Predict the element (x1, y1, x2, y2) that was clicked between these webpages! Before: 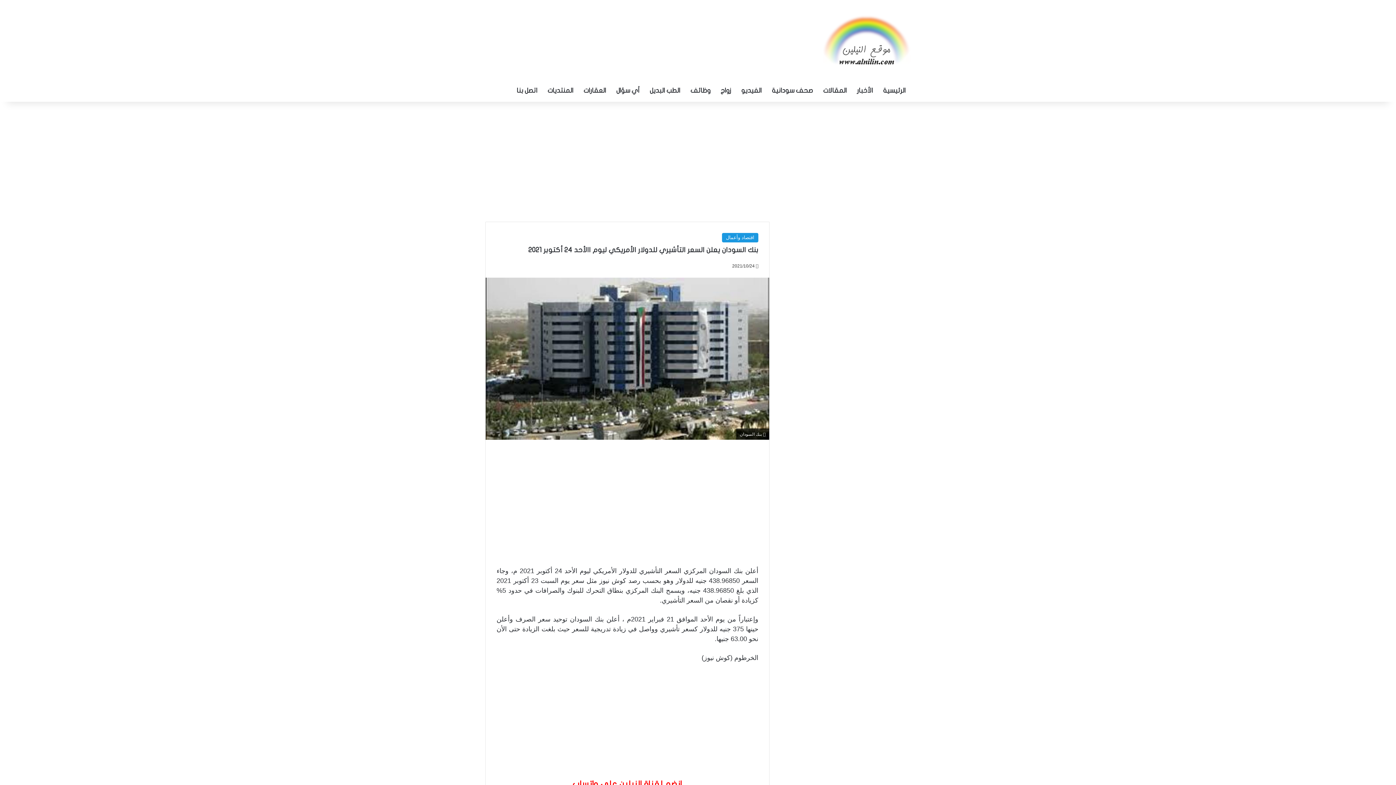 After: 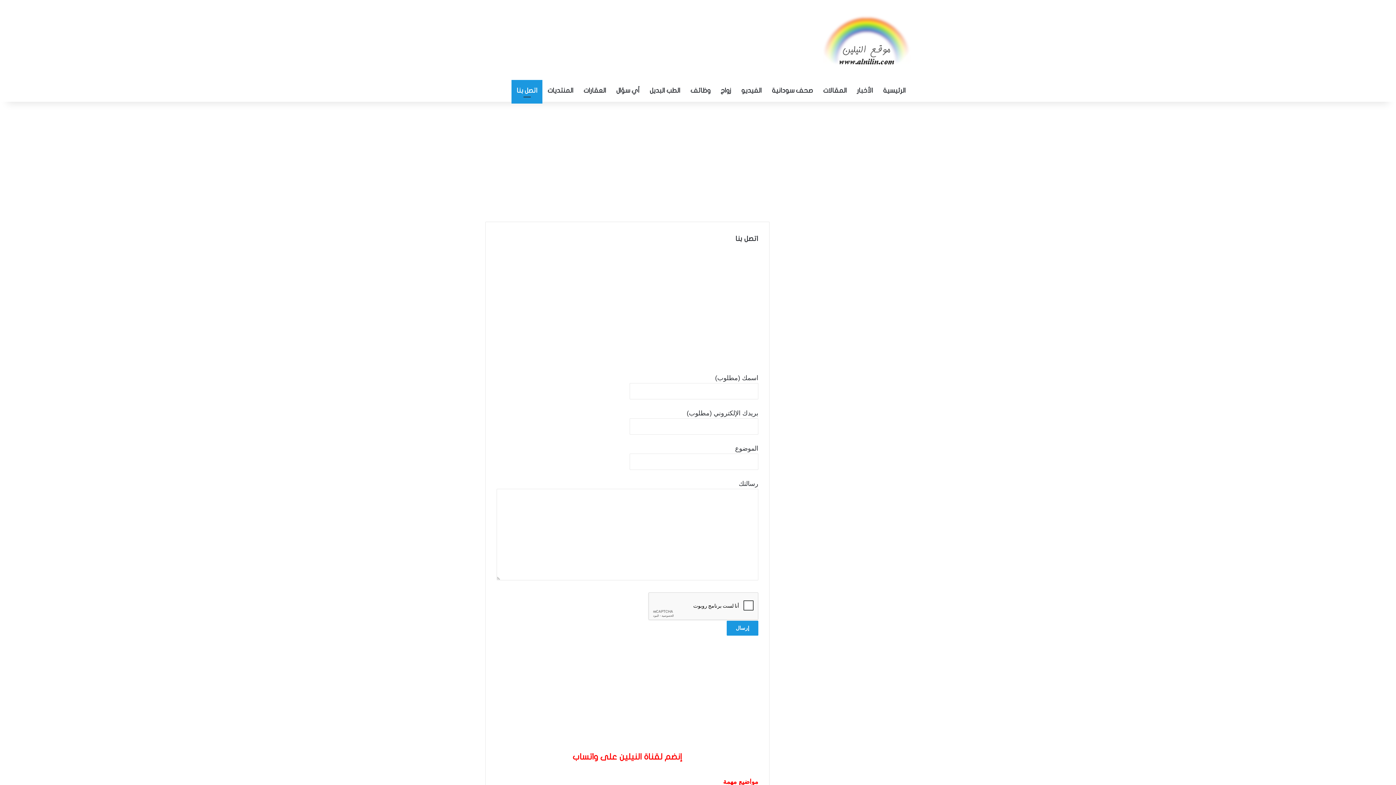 Action: bbox: (511, 80, 542, 101) label: اتصل بنا